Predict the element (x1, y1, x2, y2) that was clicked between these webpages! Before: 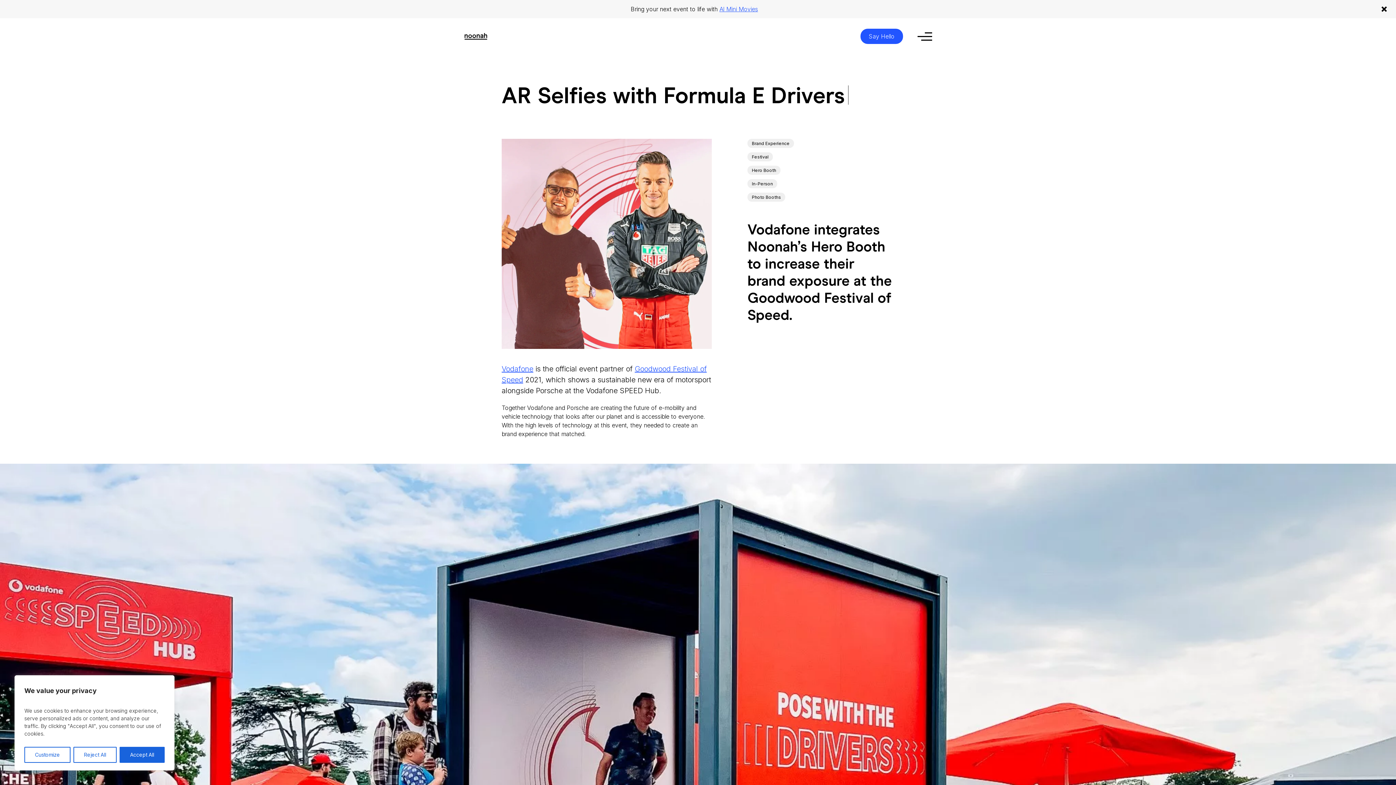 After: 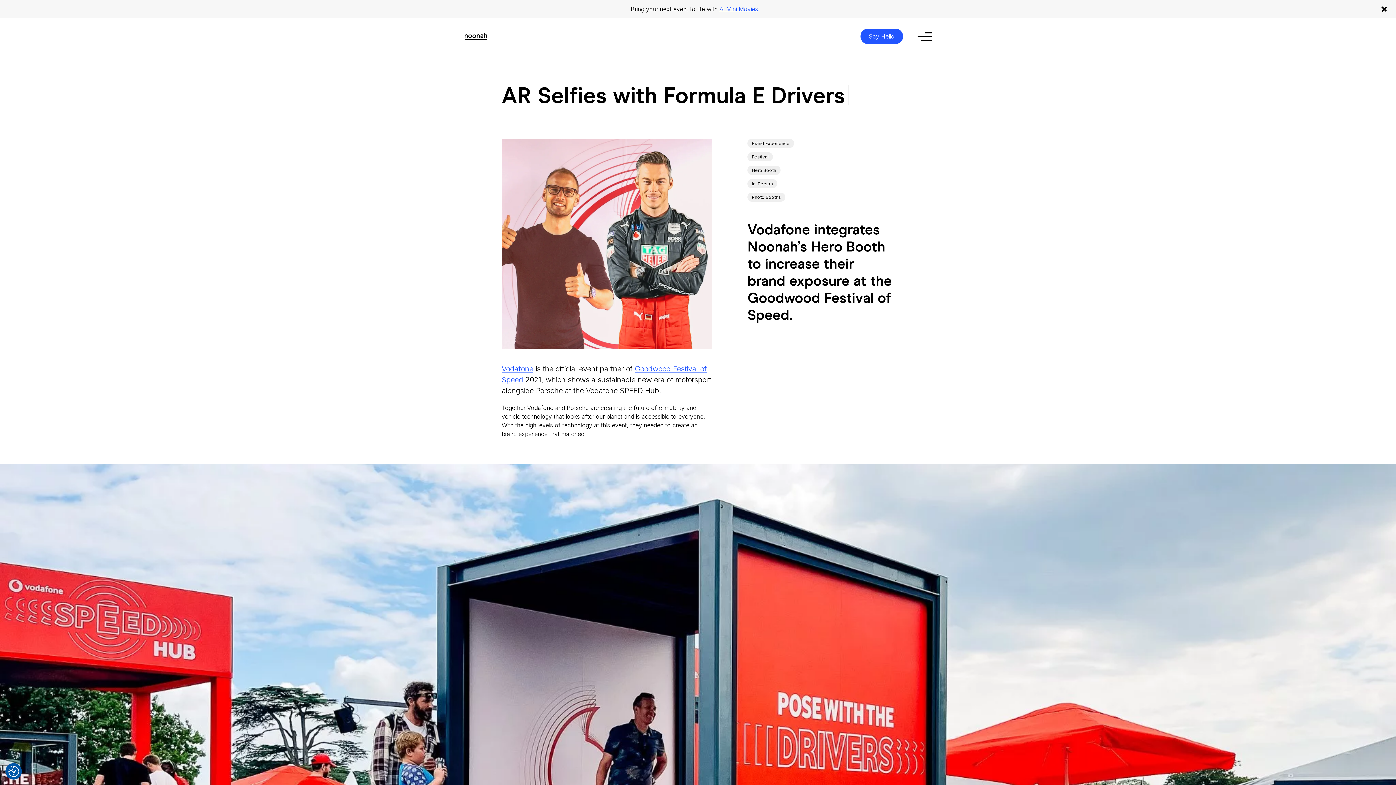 Action: bbox: (73, 747, 116, 763) label: Reject All